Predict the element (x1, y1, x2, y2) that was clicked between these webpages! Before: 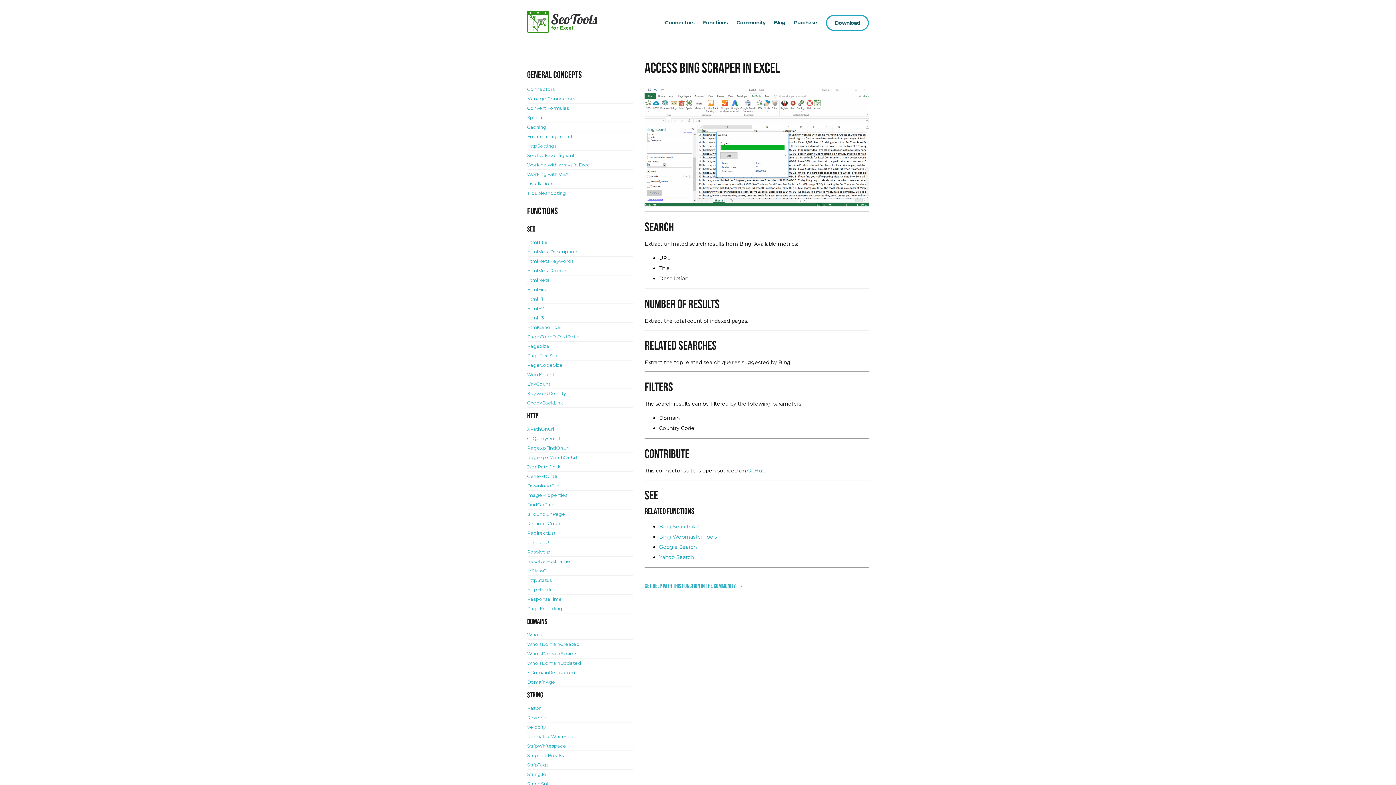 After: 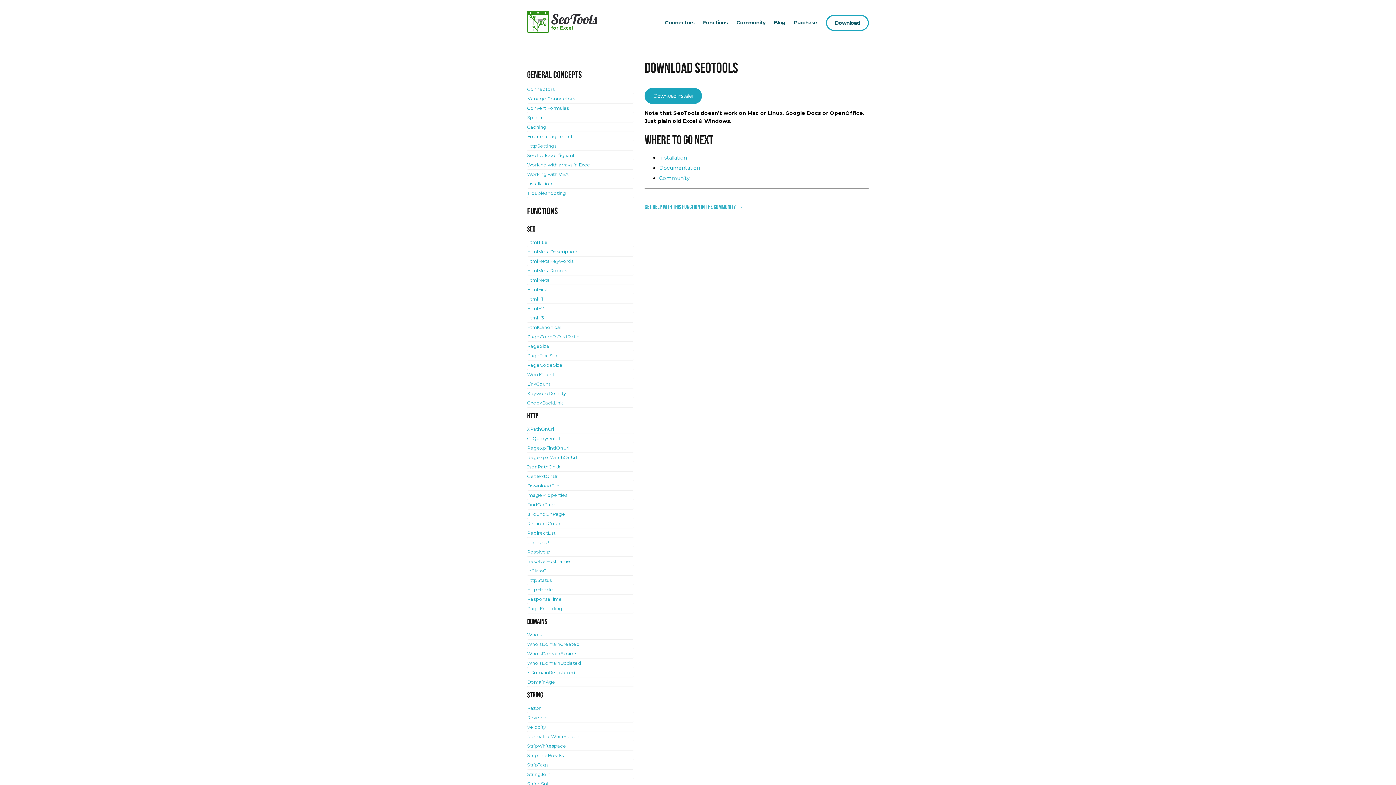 Action: label: Download bbox: (826, 14, 869, 30)